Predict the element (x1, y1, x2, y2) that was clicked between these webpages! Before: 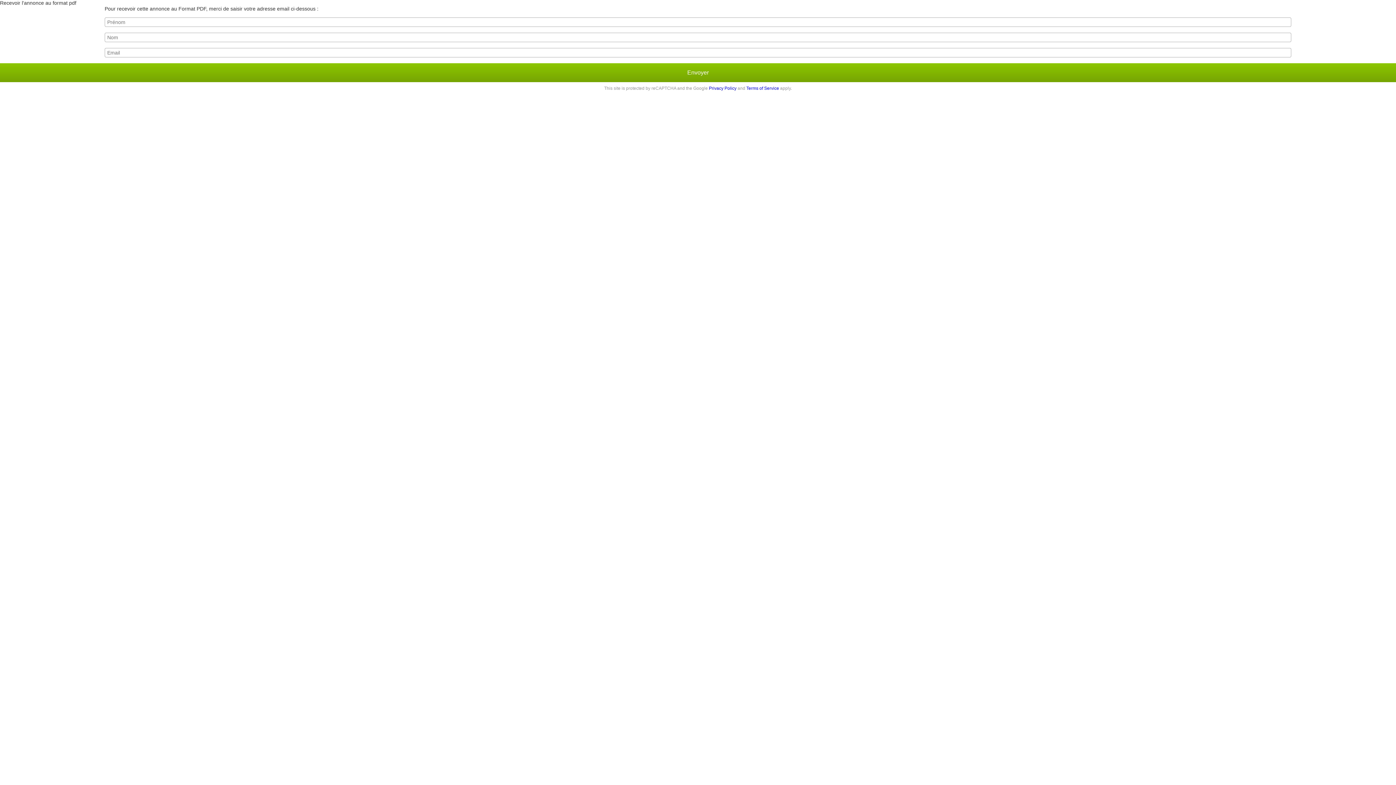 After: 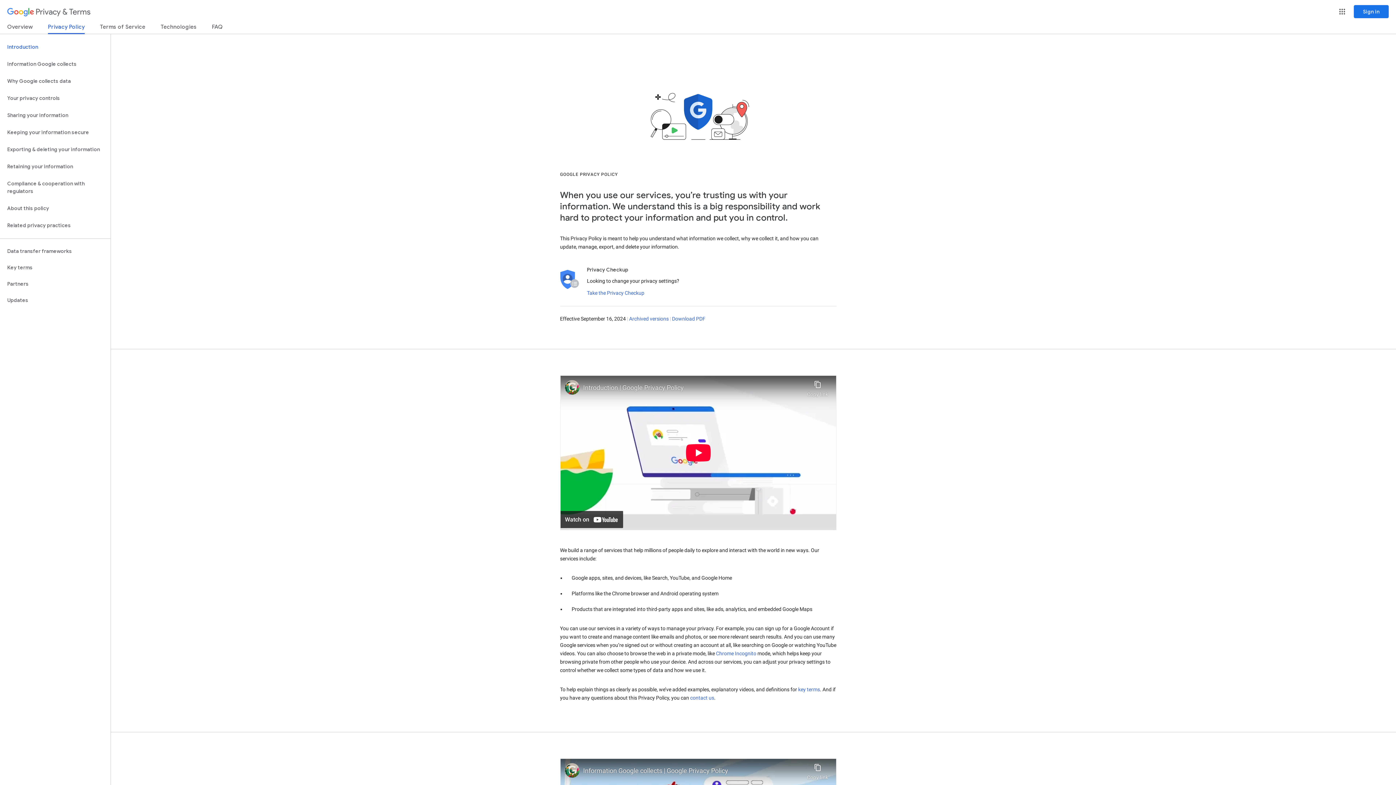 Action: bbox: (709, 85, 736, 90) label: Privacy Policy